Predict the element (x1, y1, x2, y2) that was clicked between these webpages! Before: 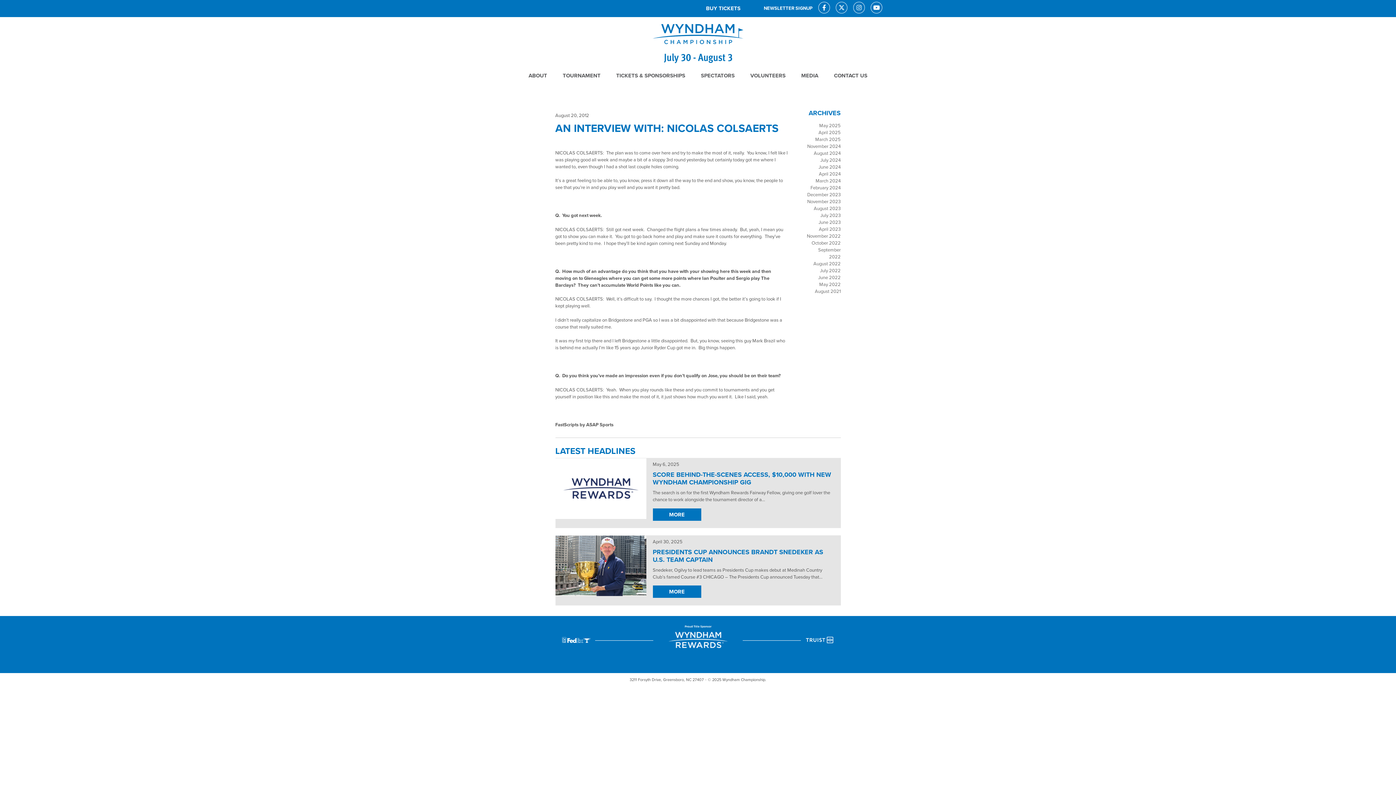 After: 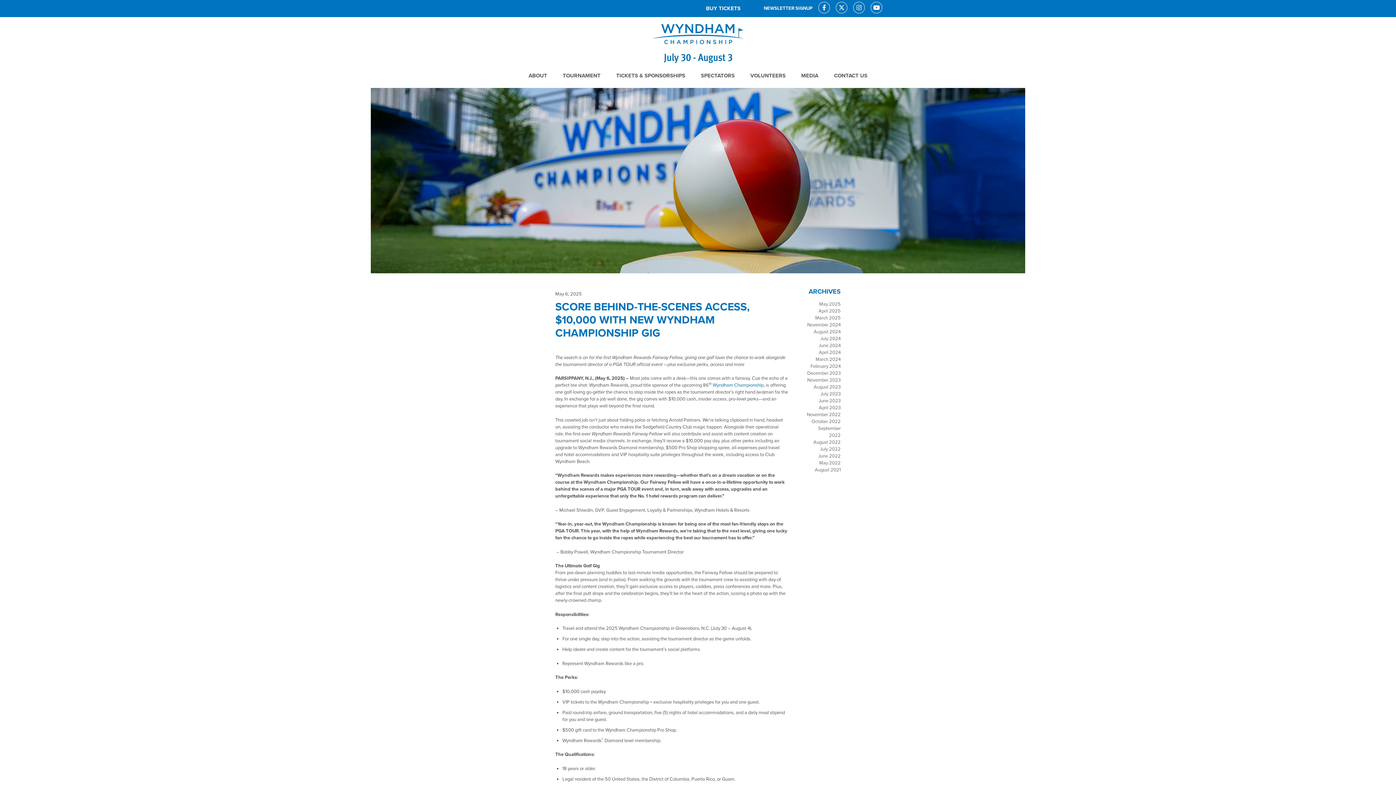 Action: bbox: (652, 508, 701, 520) label: MORE